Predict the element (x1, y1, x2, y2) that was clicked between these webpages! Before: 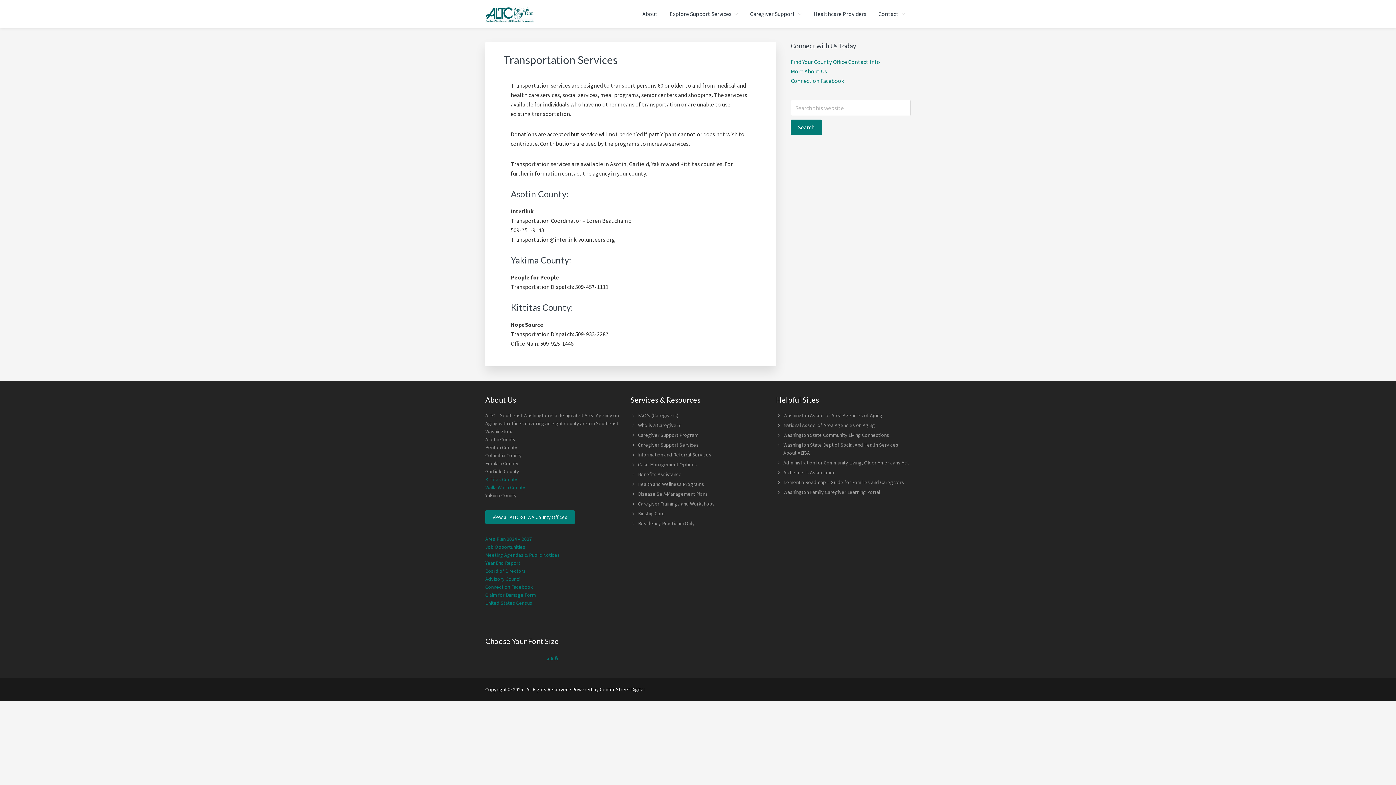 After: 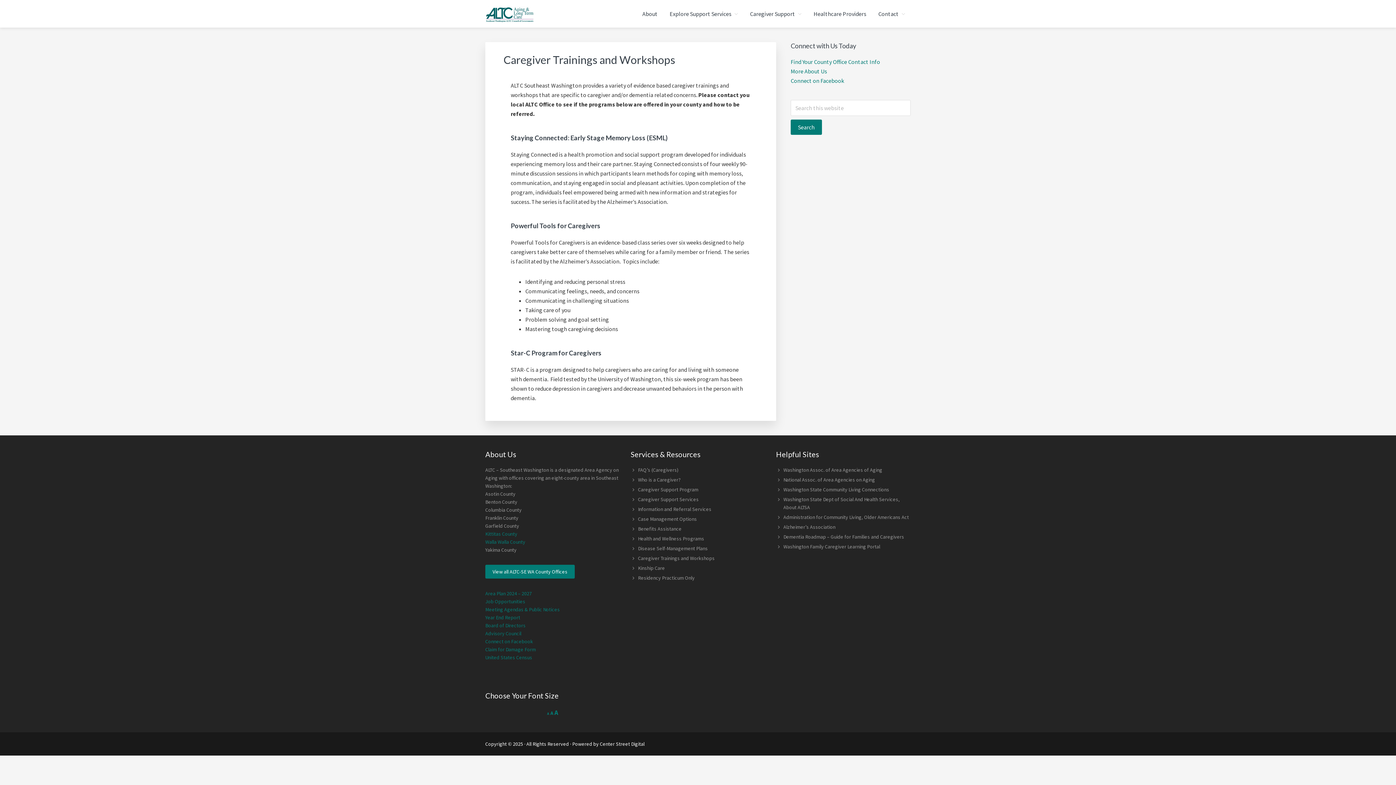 Action: label: Caregiver Trainings and Workshops bbox: (638, 500, 714, 507)